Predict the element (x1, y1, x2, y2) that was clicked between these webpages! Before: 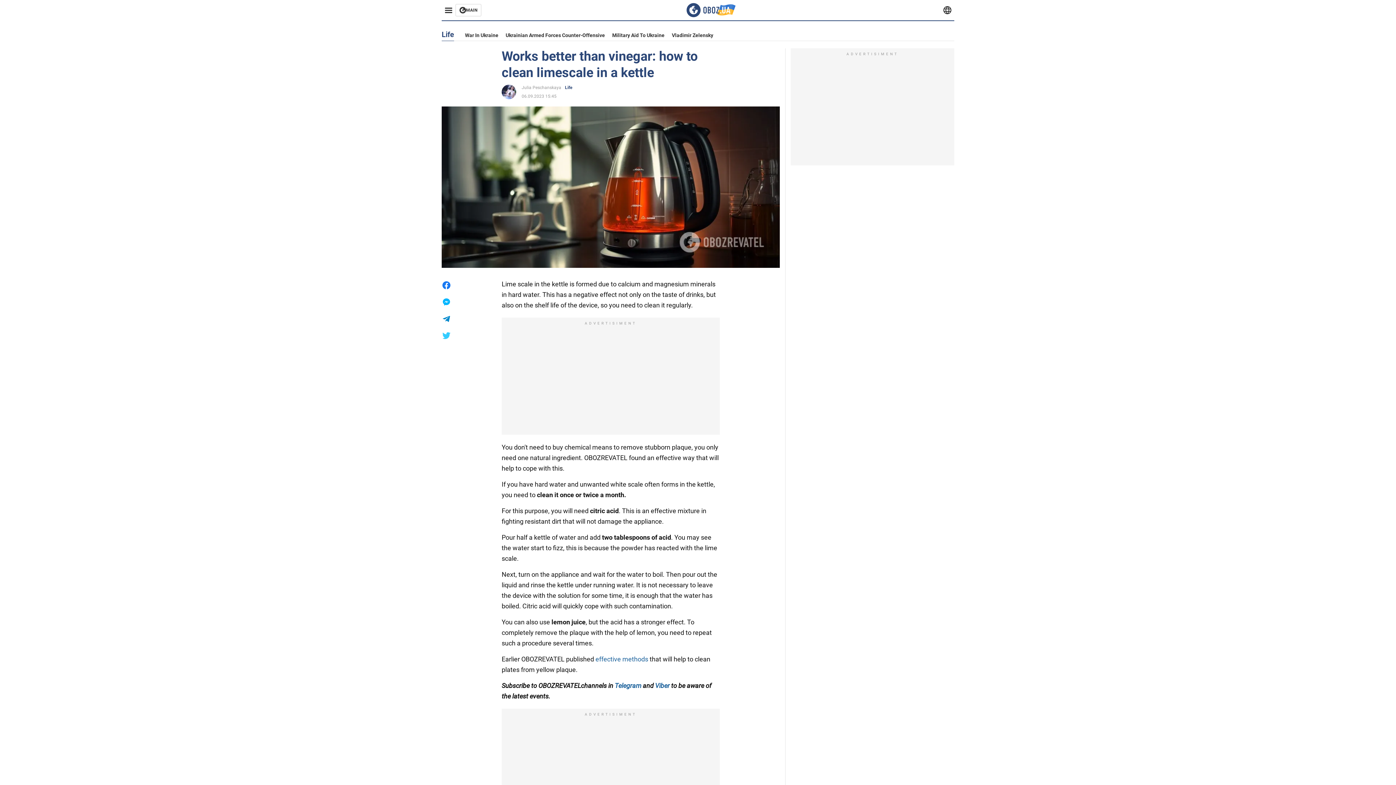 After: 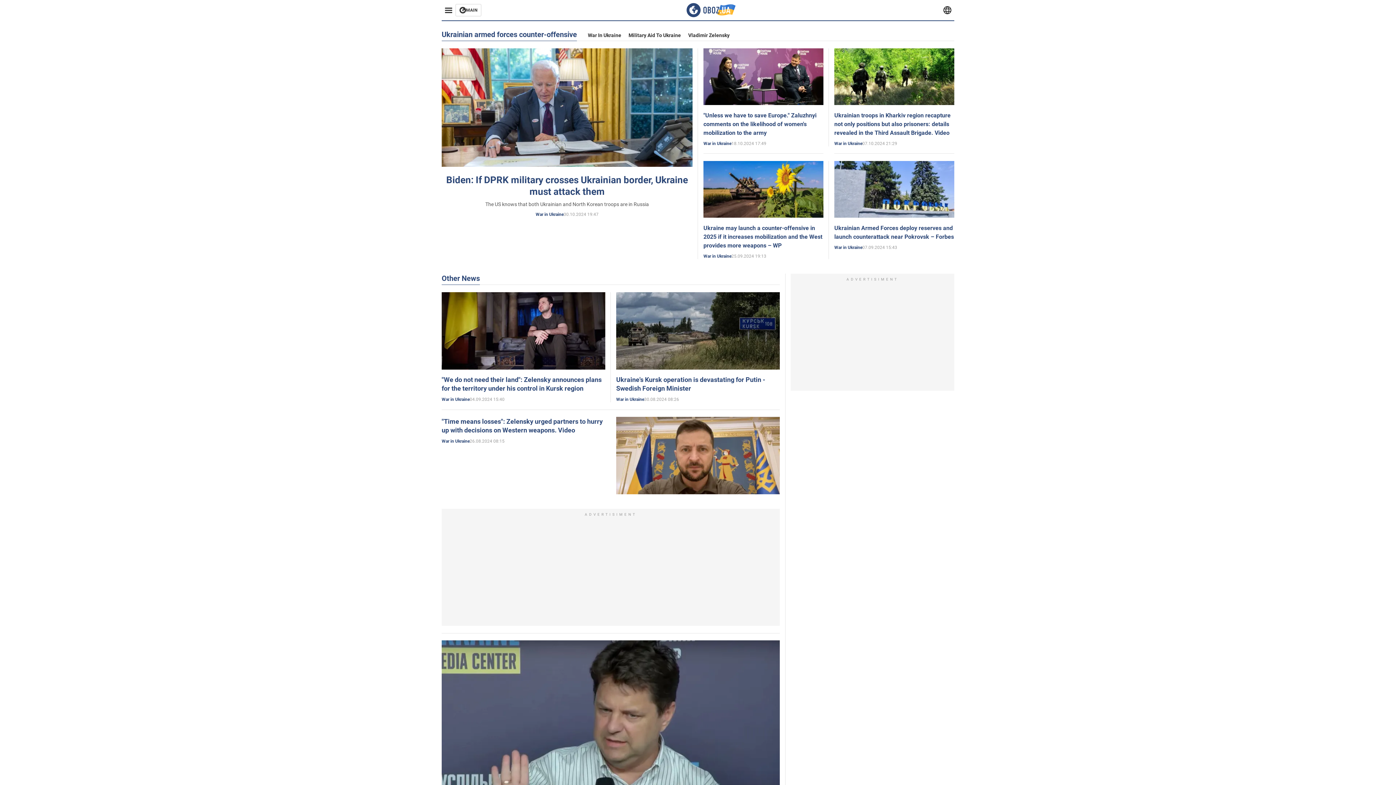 Action: bbox: (505, 32, 605, 38) label: Ukrainian Armed Forces Counter-Offensive